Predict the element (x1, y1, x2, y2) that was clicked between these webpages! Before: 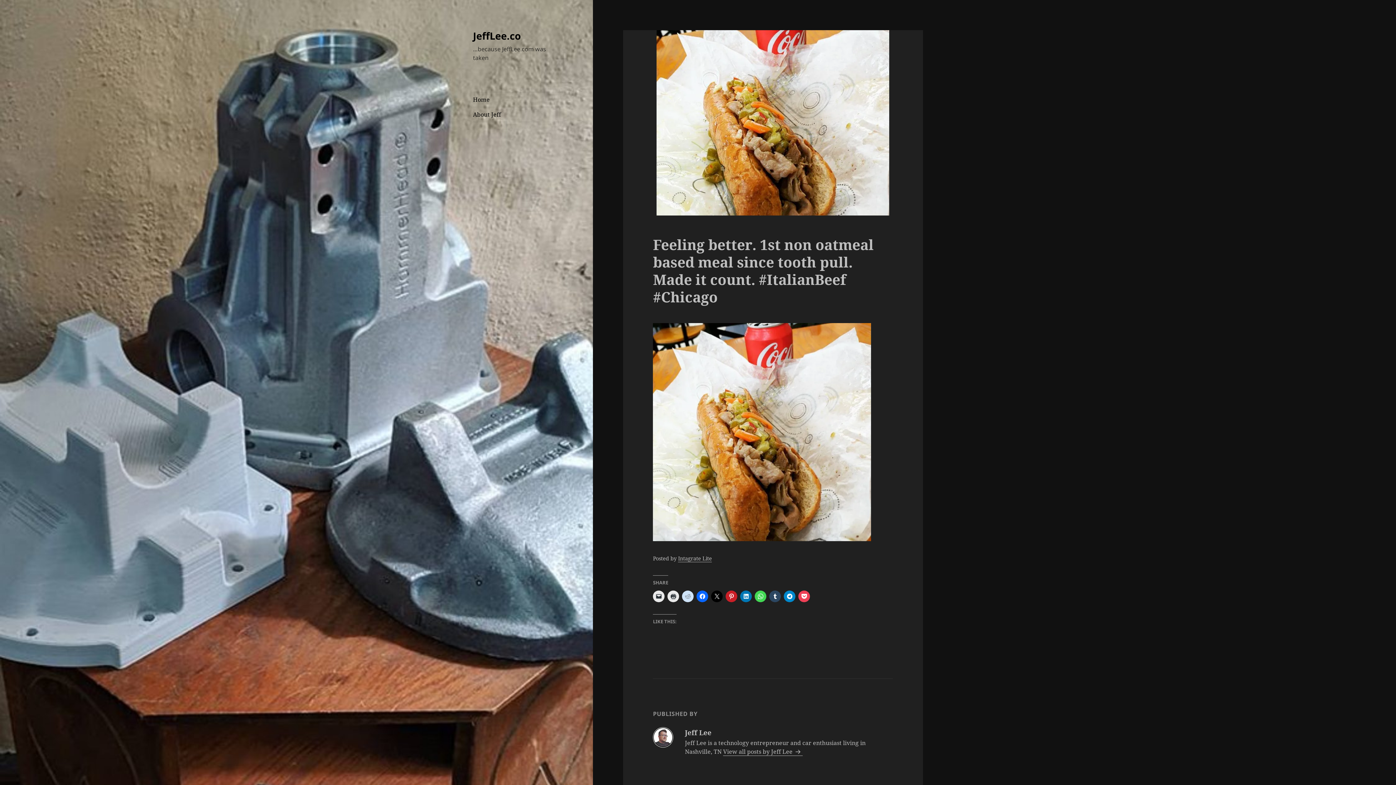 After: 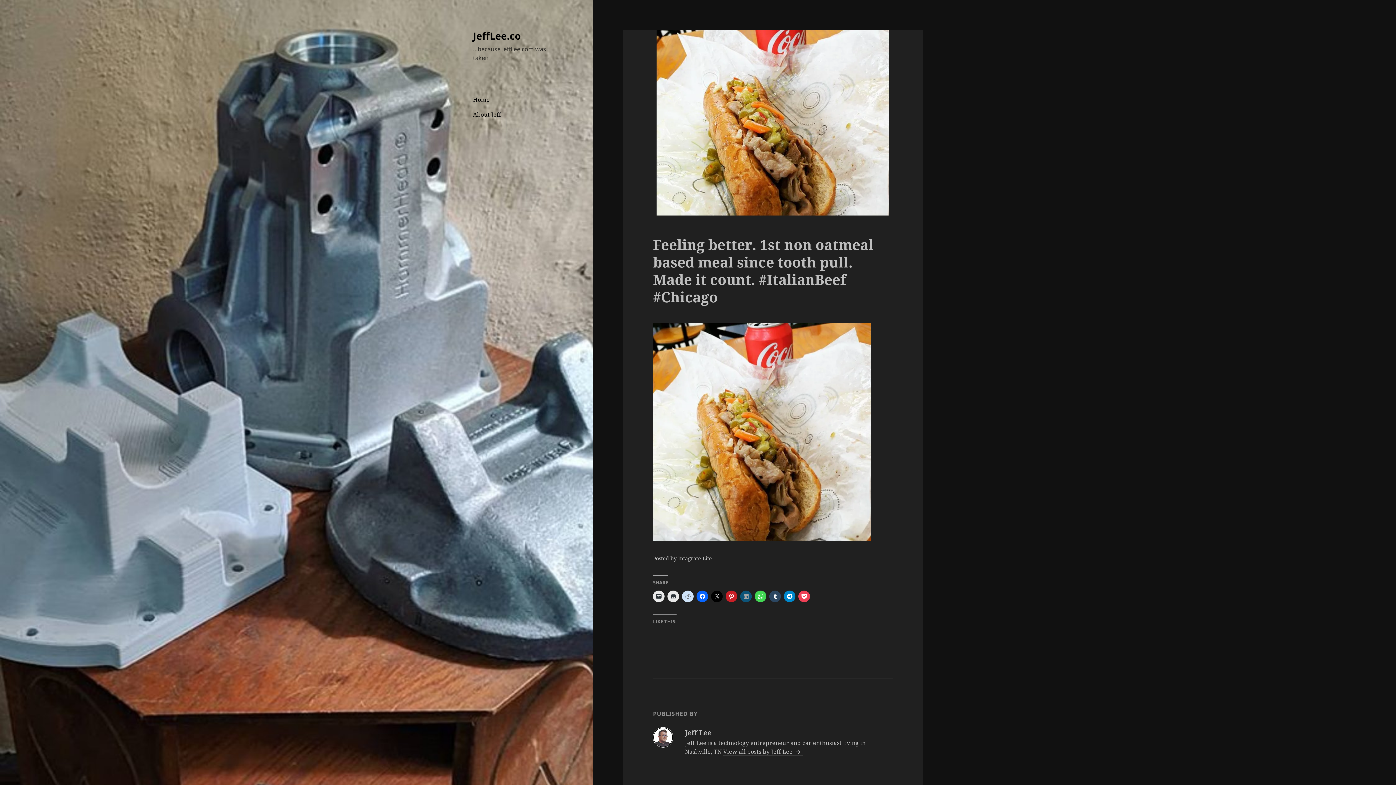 Action: bbox: (740, 590, 752, 602)